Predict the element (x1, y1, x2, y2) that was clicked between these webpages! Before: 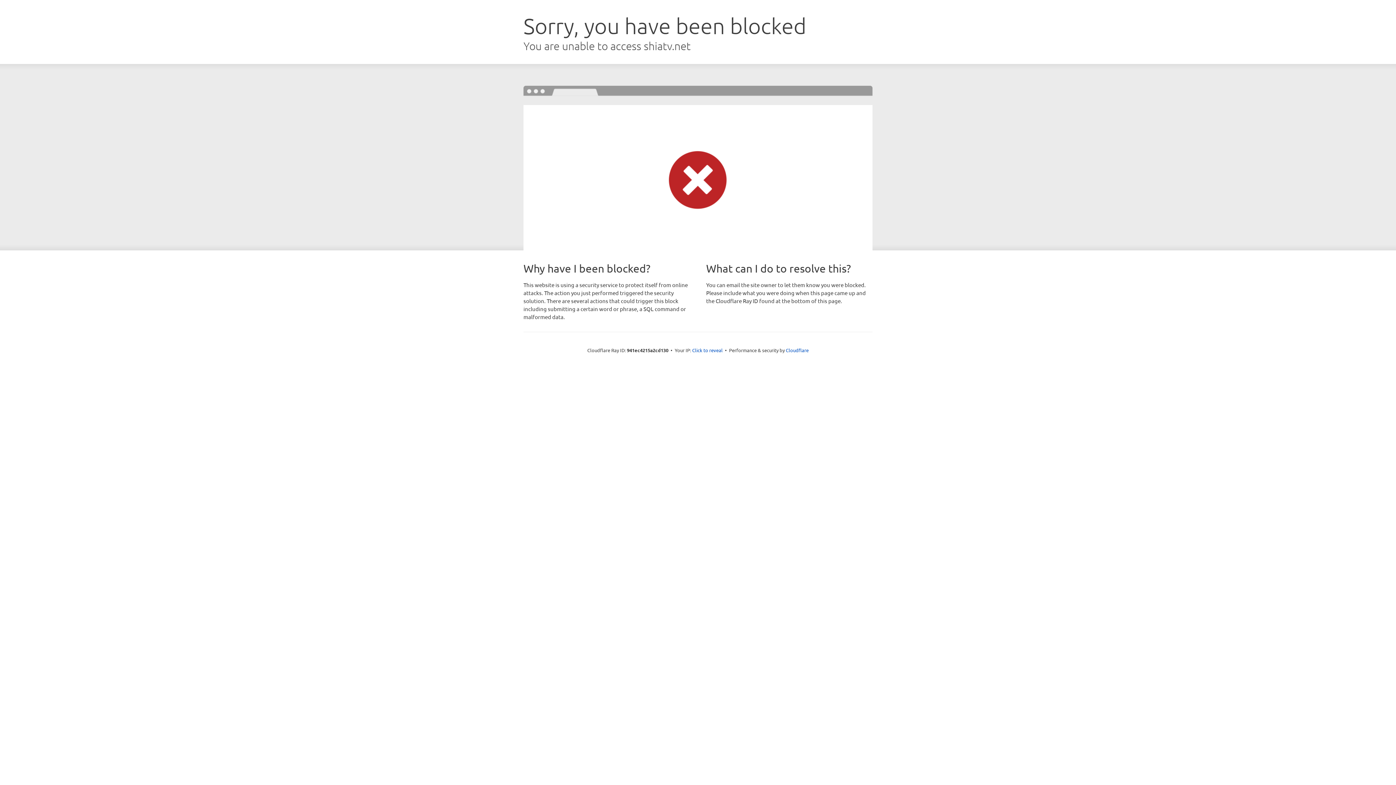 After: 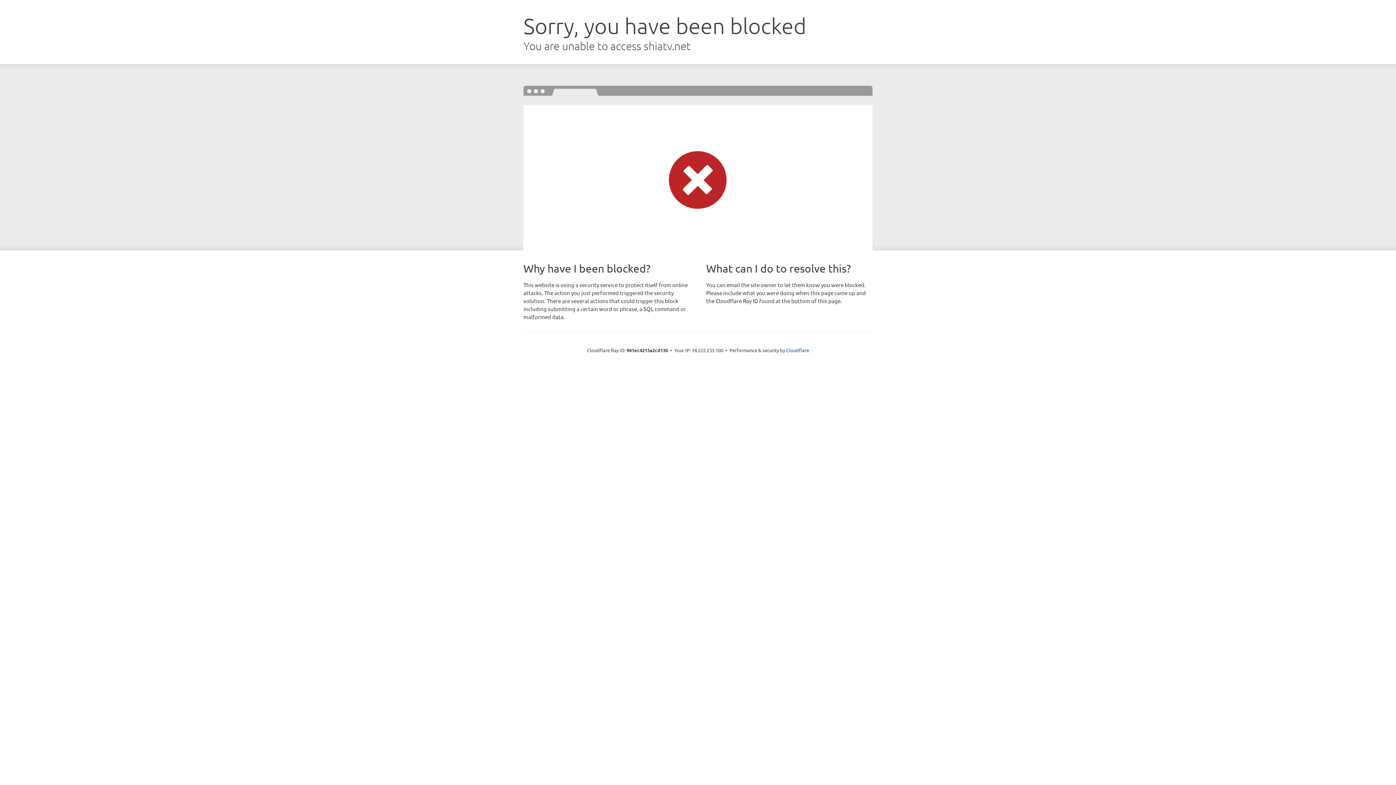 Action: bbox: (692, 346, 722, 353) label: Click to reveal